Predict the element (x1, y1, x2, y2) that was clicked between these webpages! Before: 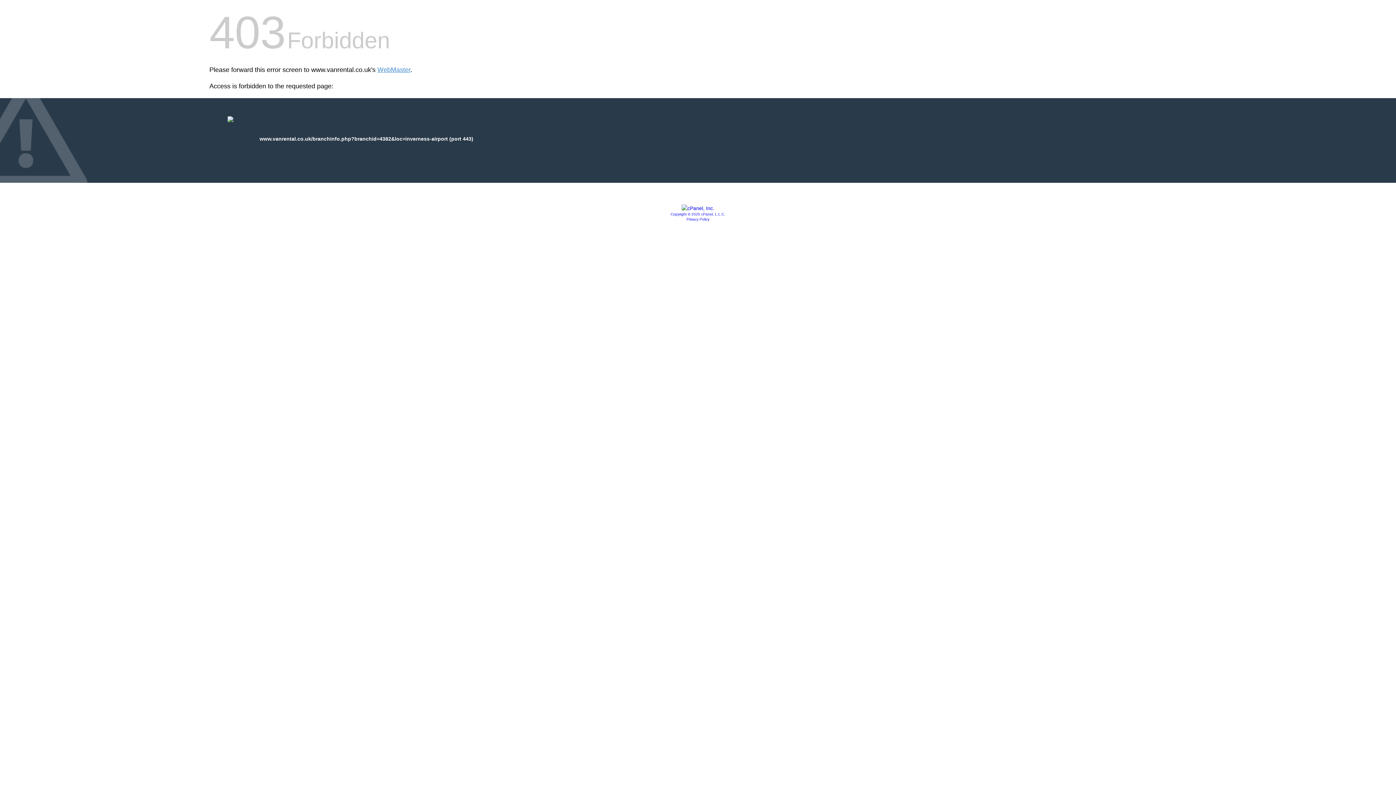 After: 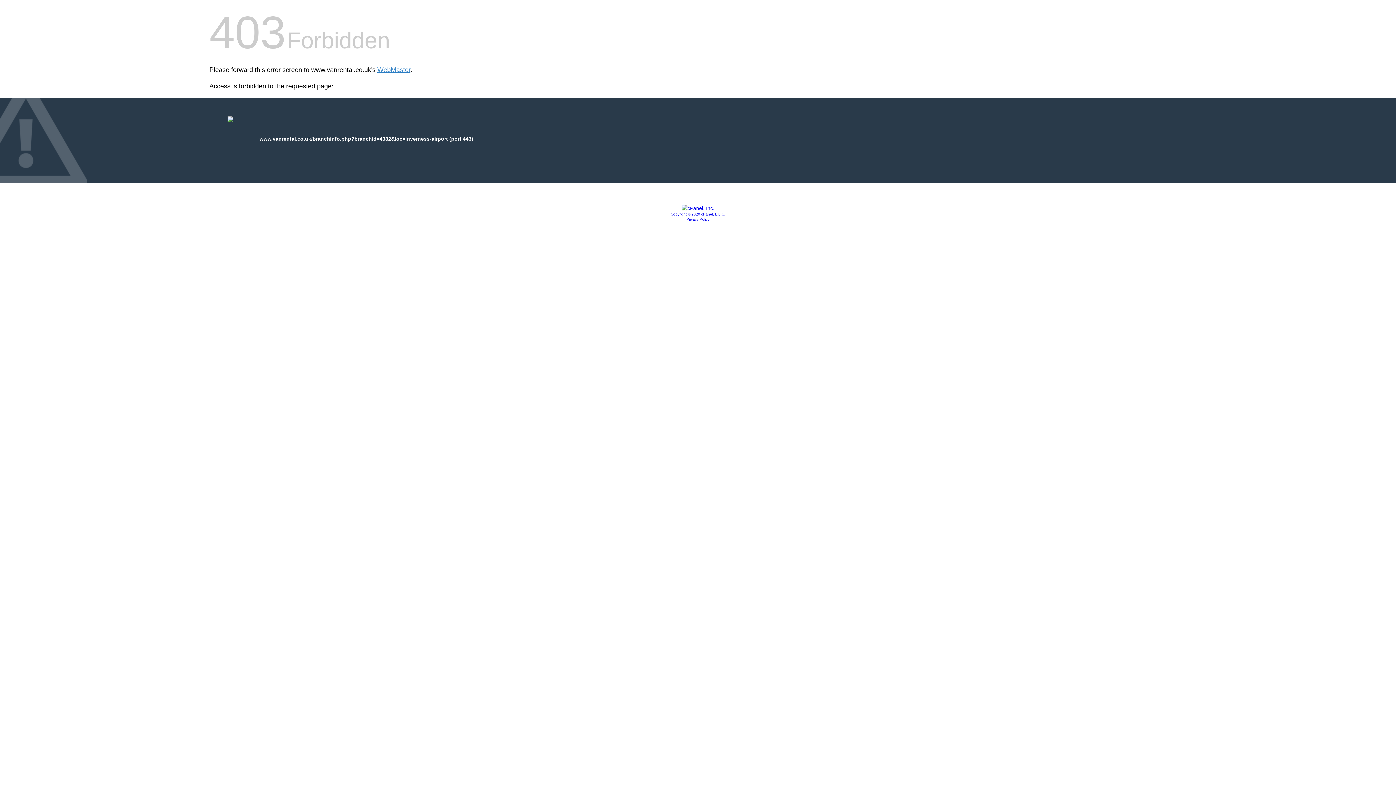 Action: label: Privacy Policy bbox: (686, 217, 709, 221)